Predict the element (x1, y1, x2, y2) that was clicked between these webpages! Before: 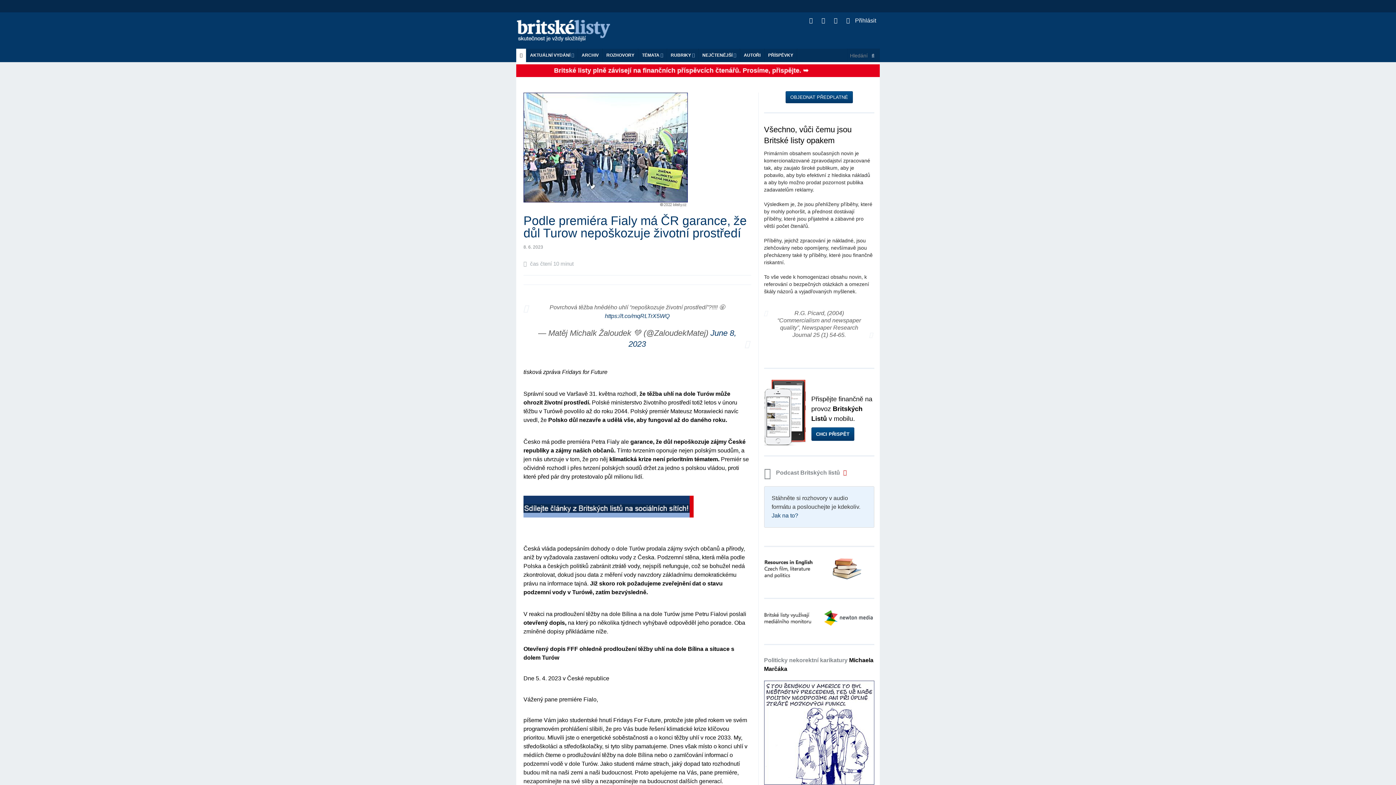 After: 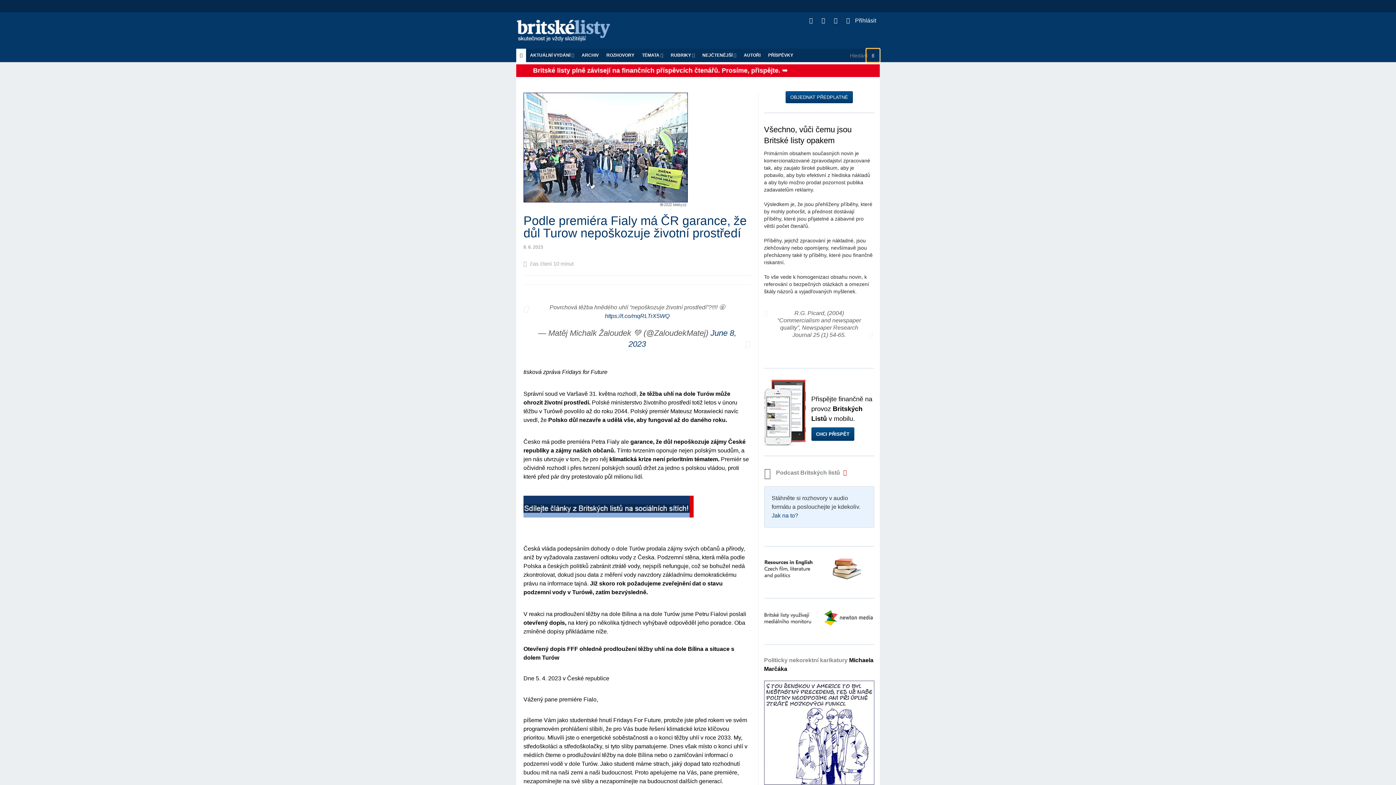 Action: bbox: (866, 48, 880, 62)